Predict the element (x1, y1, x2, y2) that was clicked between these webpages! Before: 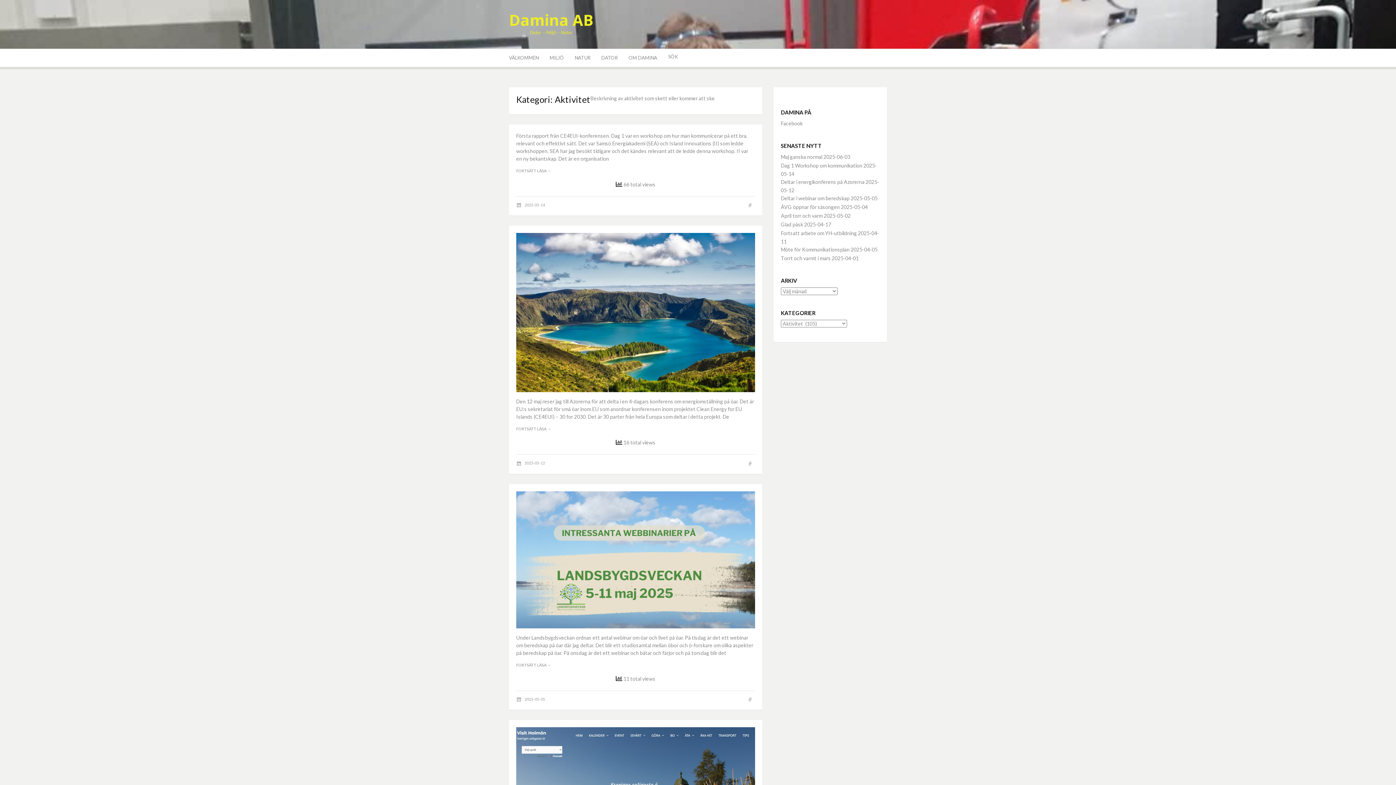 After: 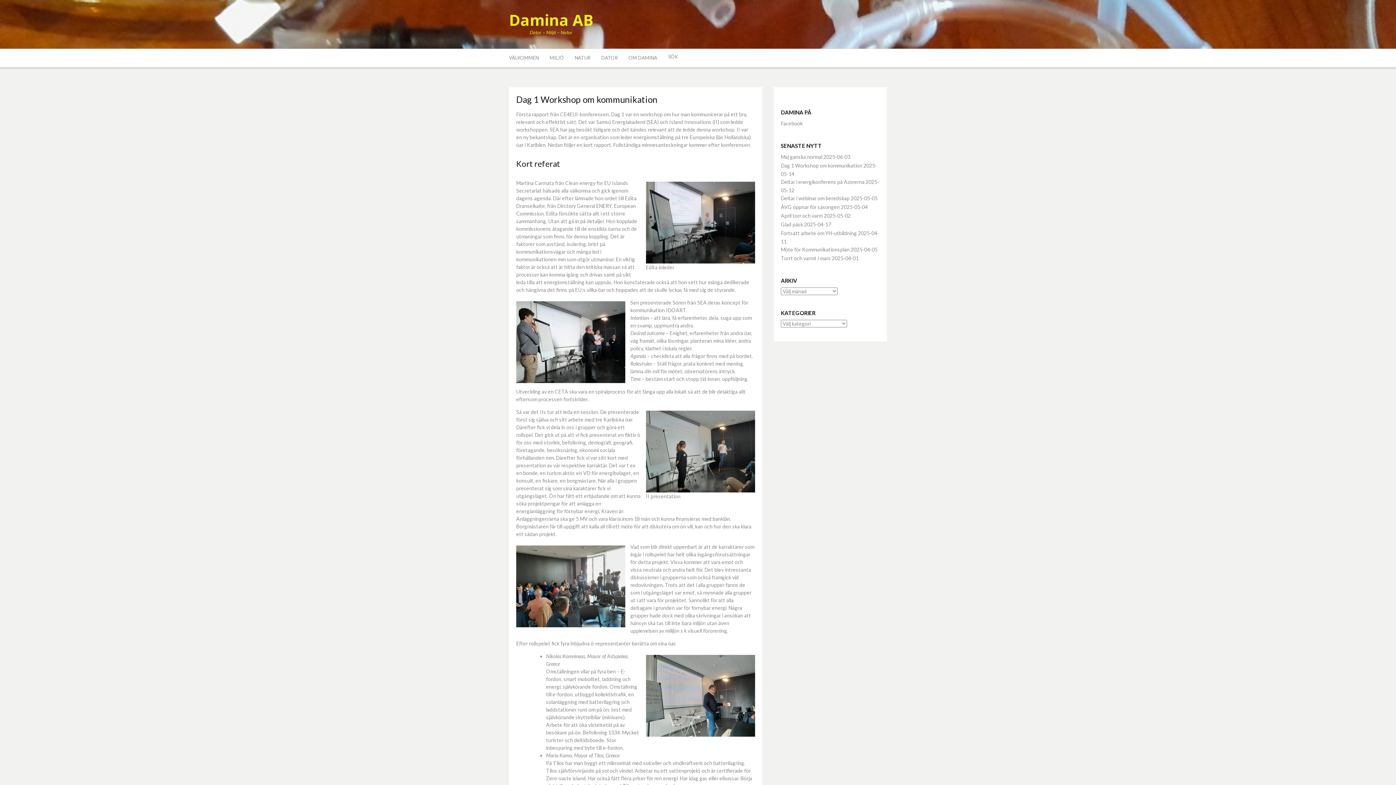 Action: bbox: (524, 202, 545, 207) label: 2025-05-14